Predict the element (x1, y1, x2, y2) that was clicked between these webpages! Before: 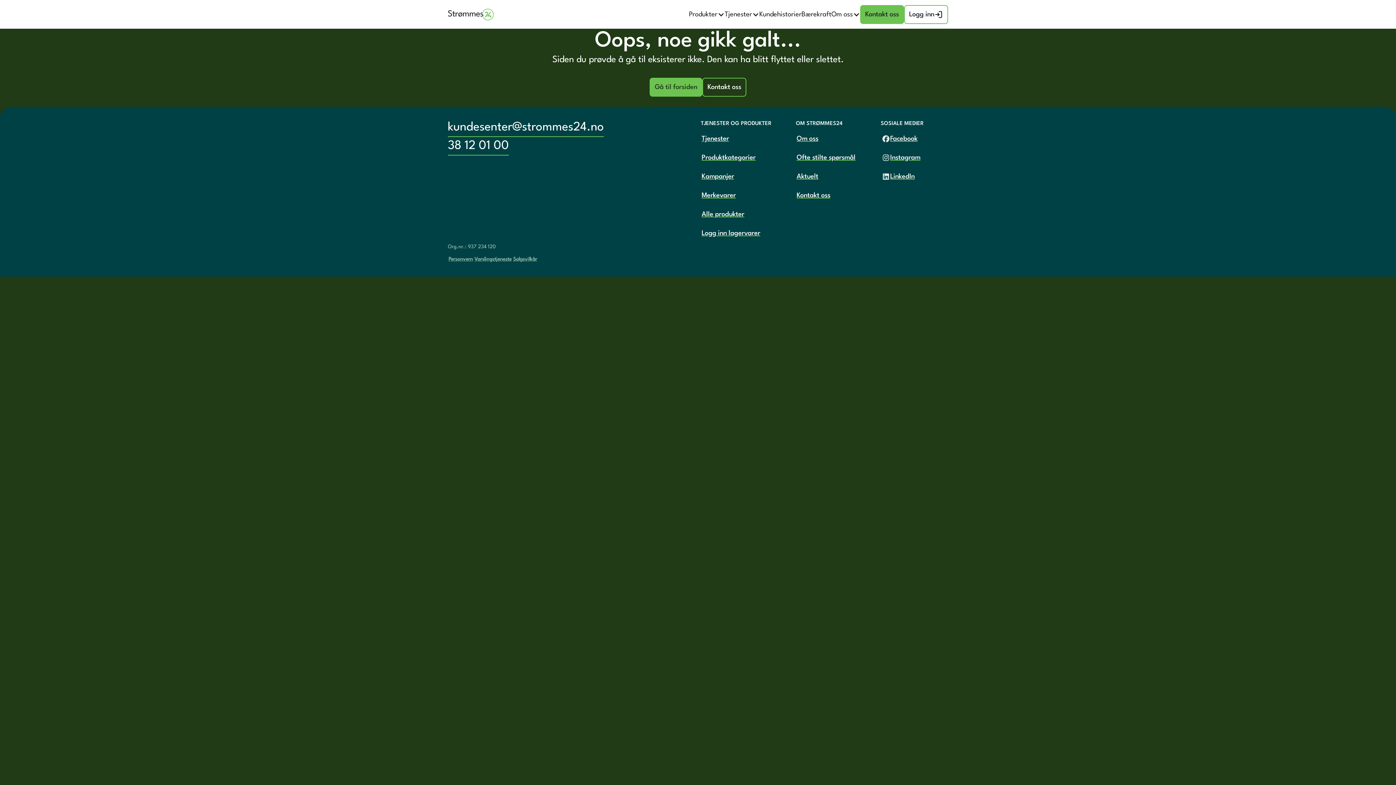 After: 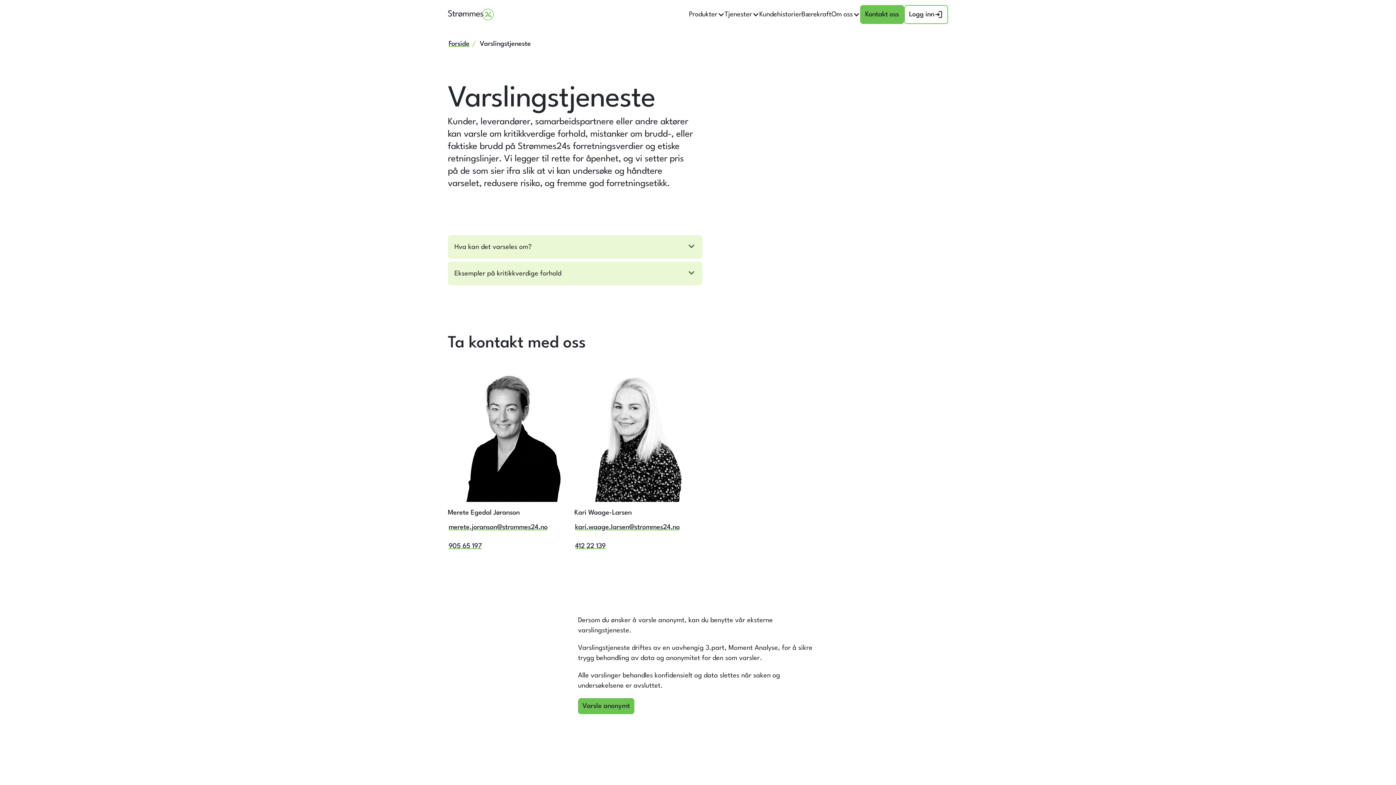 Action: label: Varslingstjeneste bbox: (473, 250, 512, 268)